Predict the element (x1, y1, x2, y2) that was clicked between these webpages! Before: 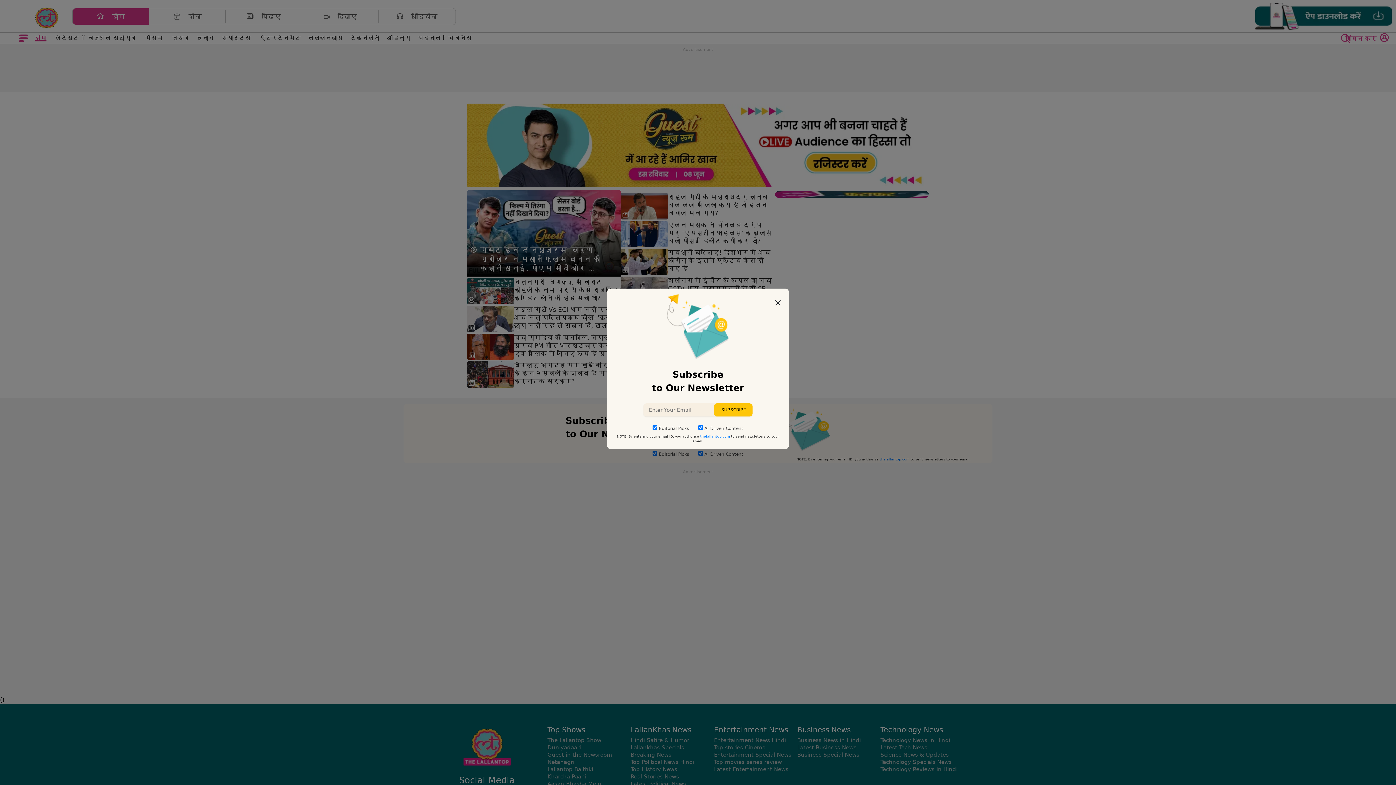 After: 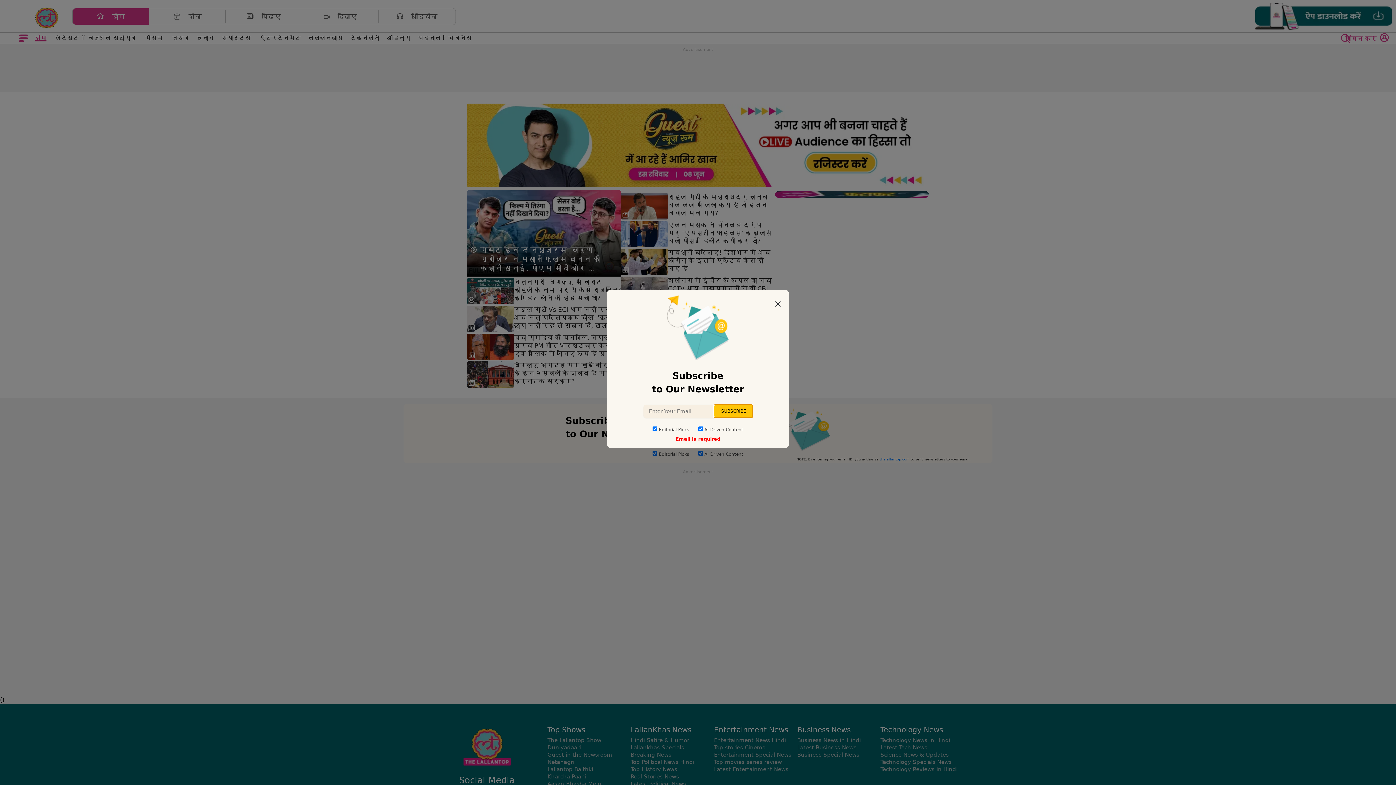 Action: label: SUBSCRIBE bbox: (714, 403, 752, 416)